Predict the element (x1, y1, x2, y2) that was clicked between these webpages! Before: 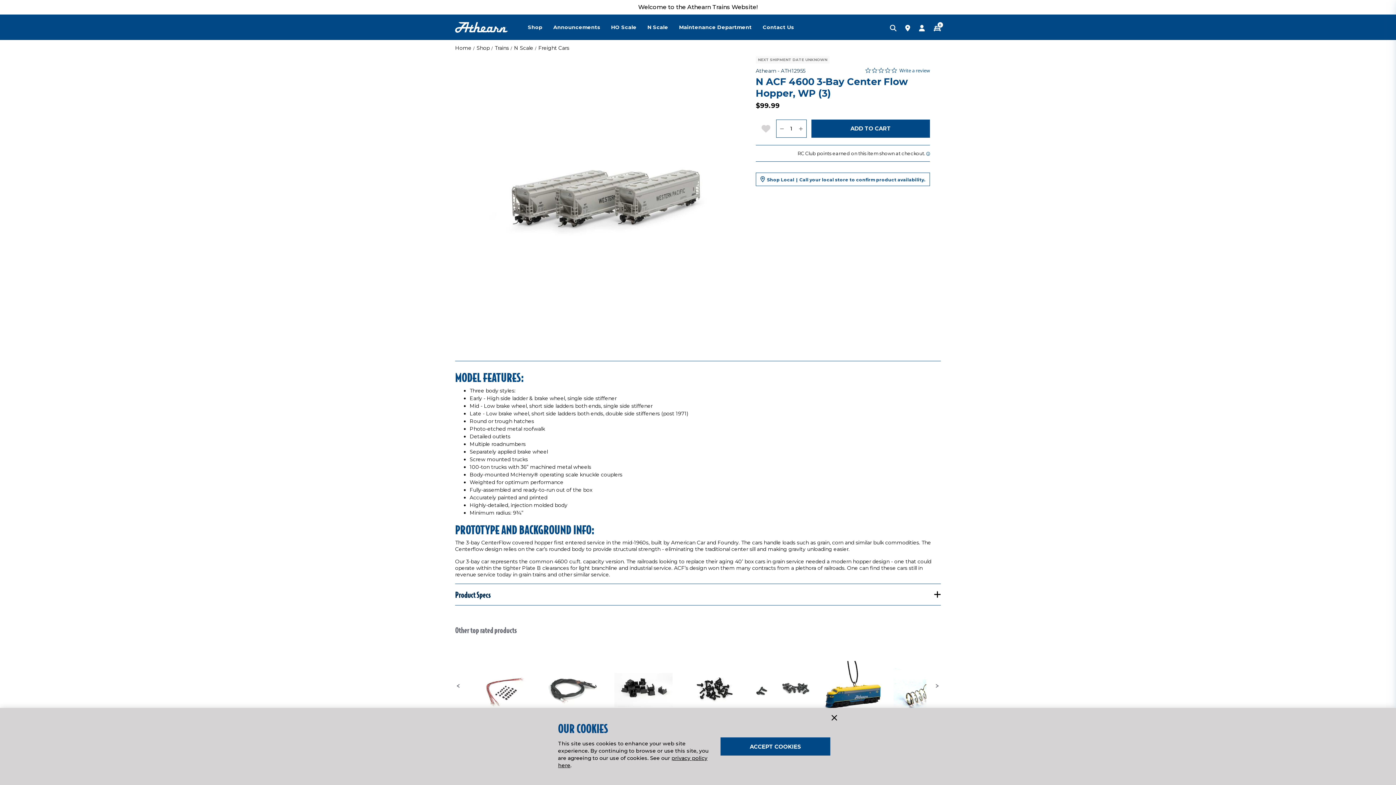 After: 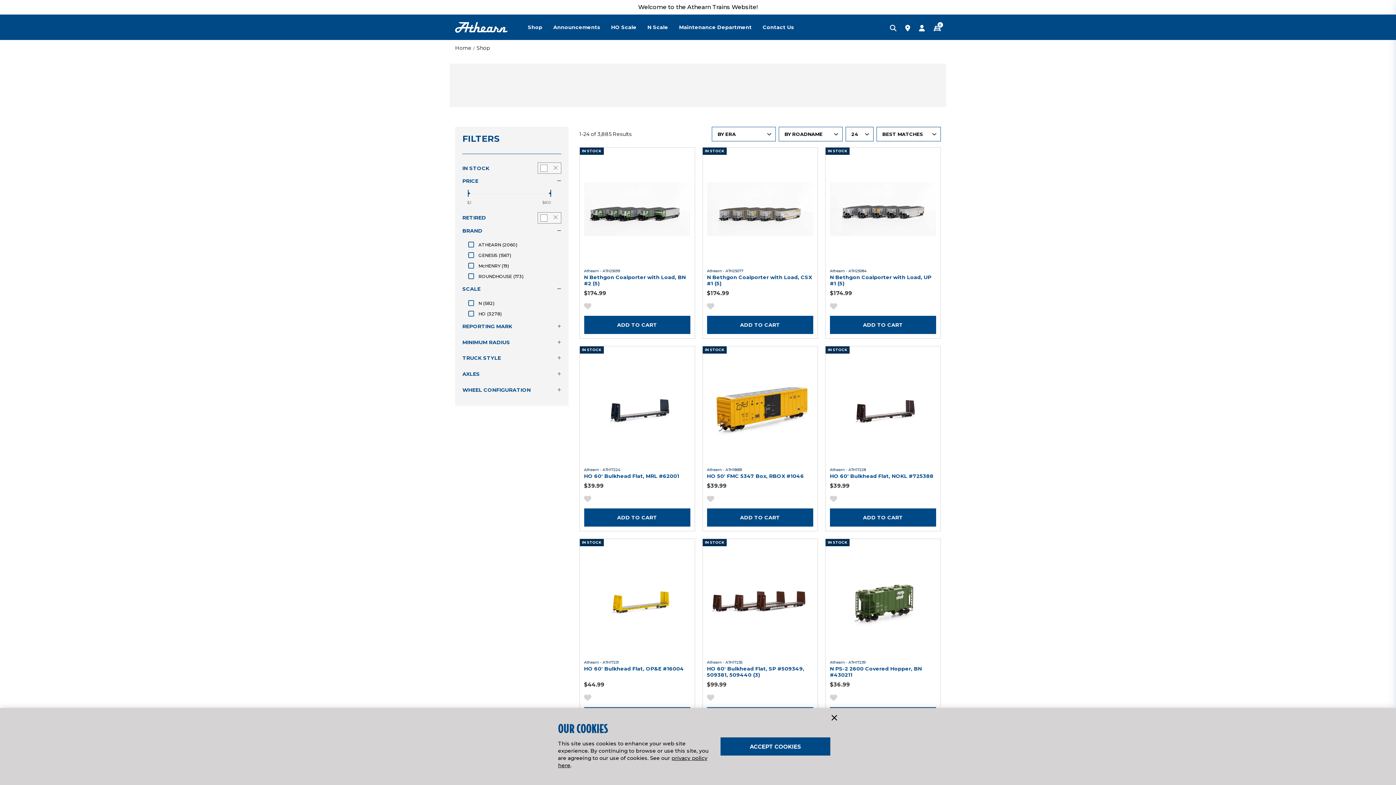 Action: bbox: (476, 44, 489, 51) label: Shop